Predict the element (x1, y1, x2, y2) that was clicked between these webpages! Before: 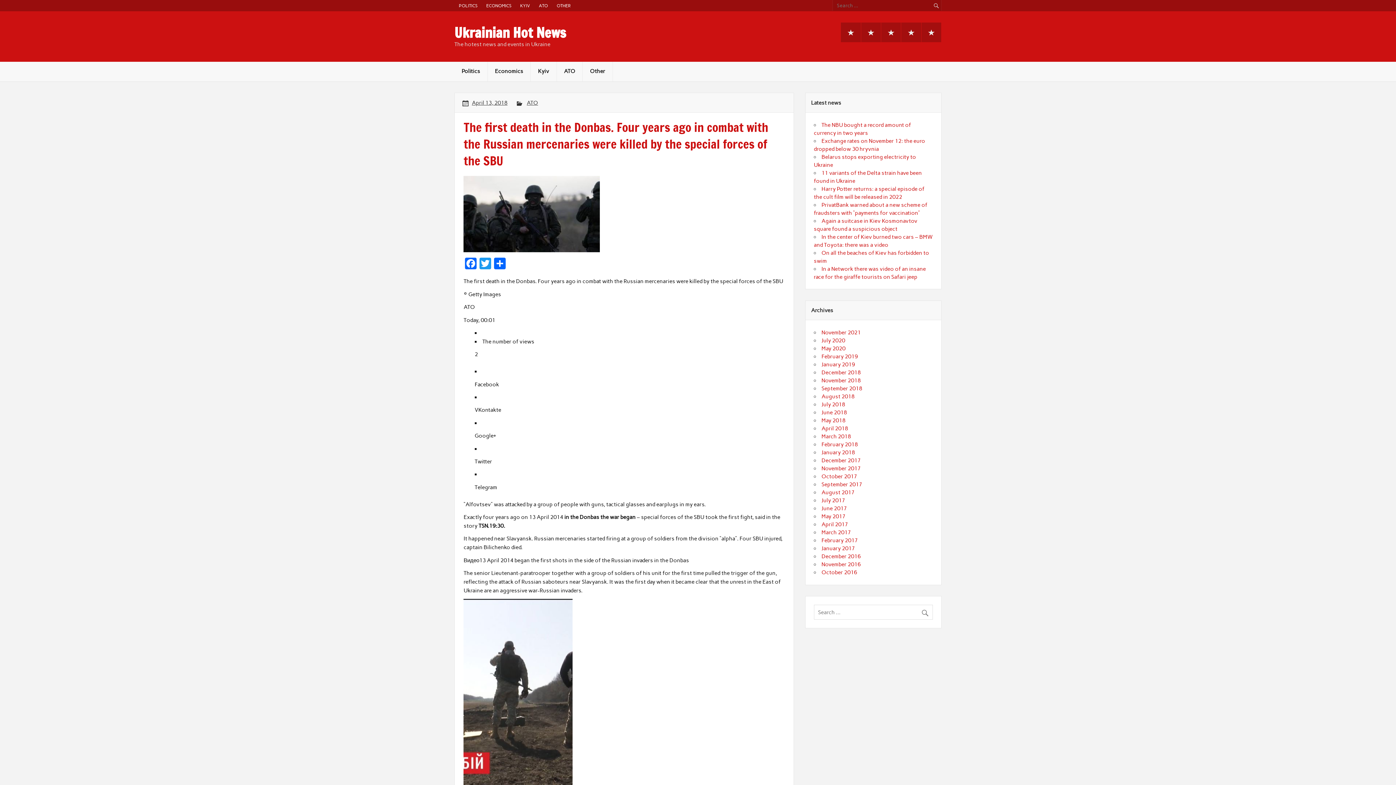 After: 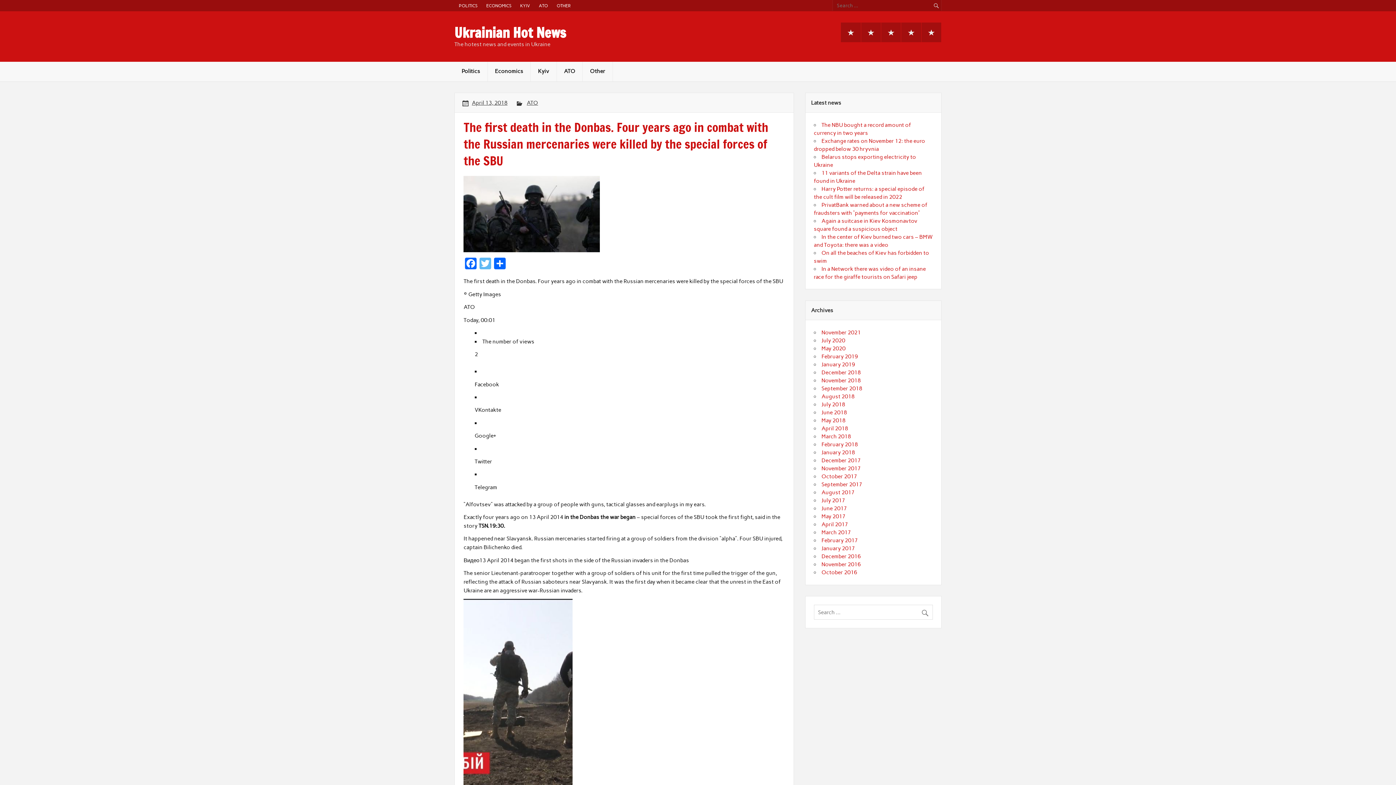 Action: bbox: (478, 257, 492, 271) label: Twitter